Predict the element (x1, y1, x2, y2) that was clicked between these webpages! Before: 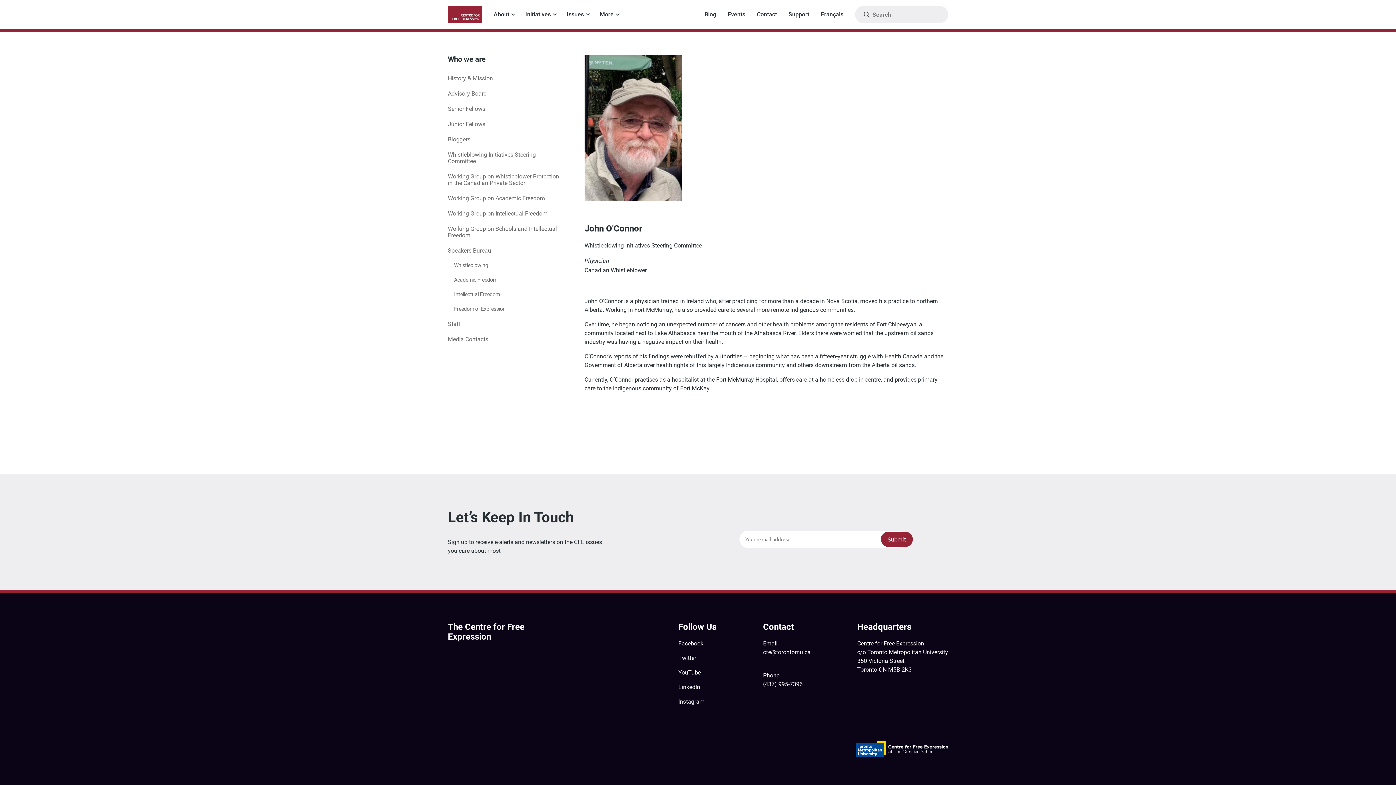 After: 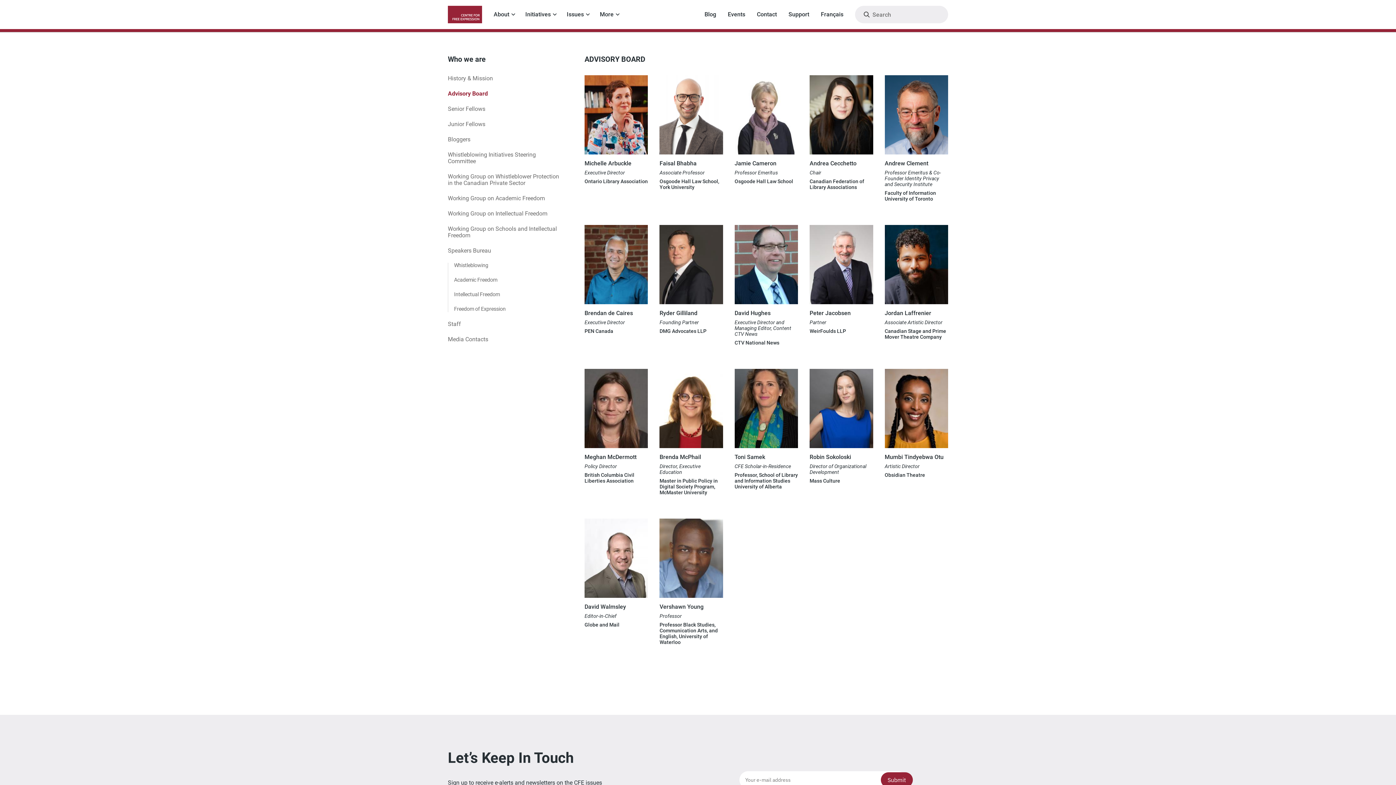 Action: bbox: (448, 90, 486, 97) label: Advisory Board